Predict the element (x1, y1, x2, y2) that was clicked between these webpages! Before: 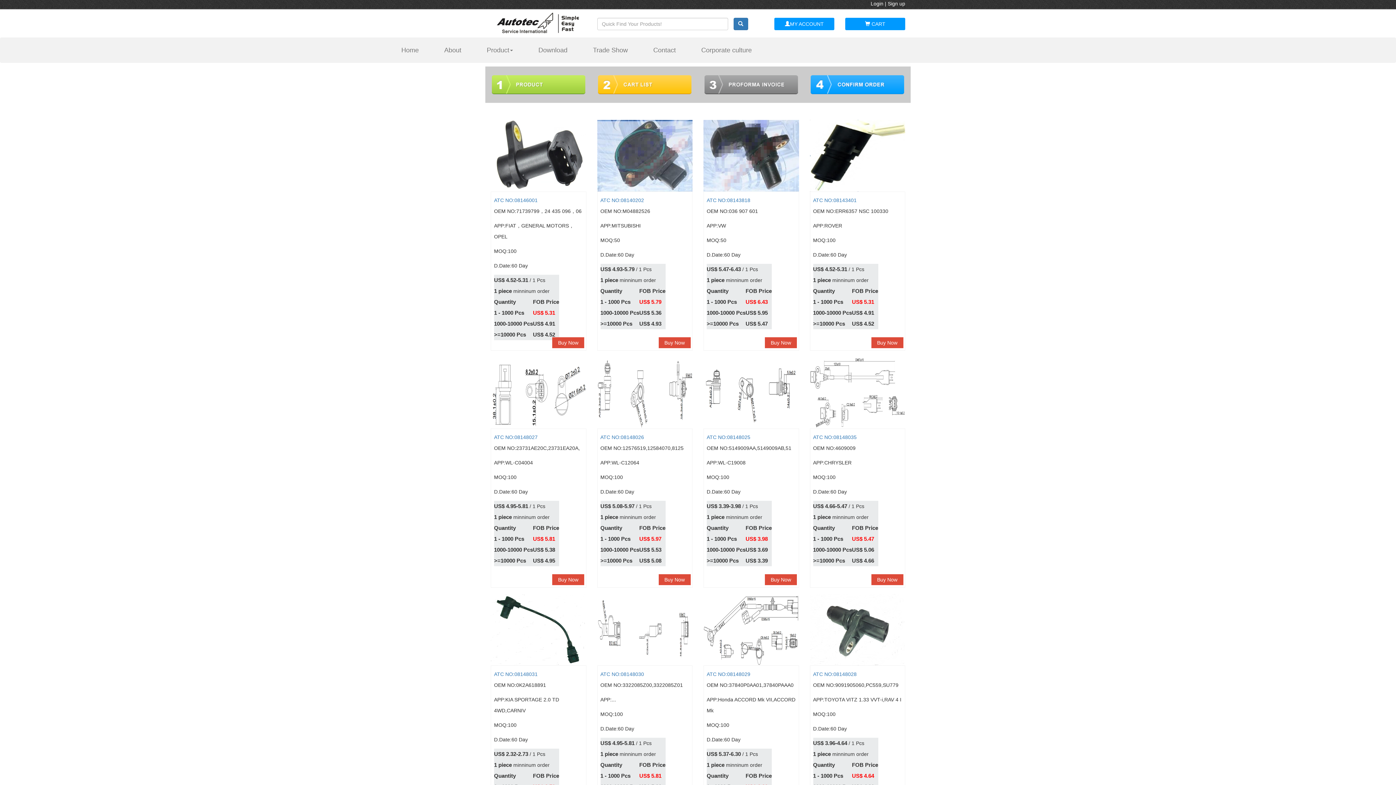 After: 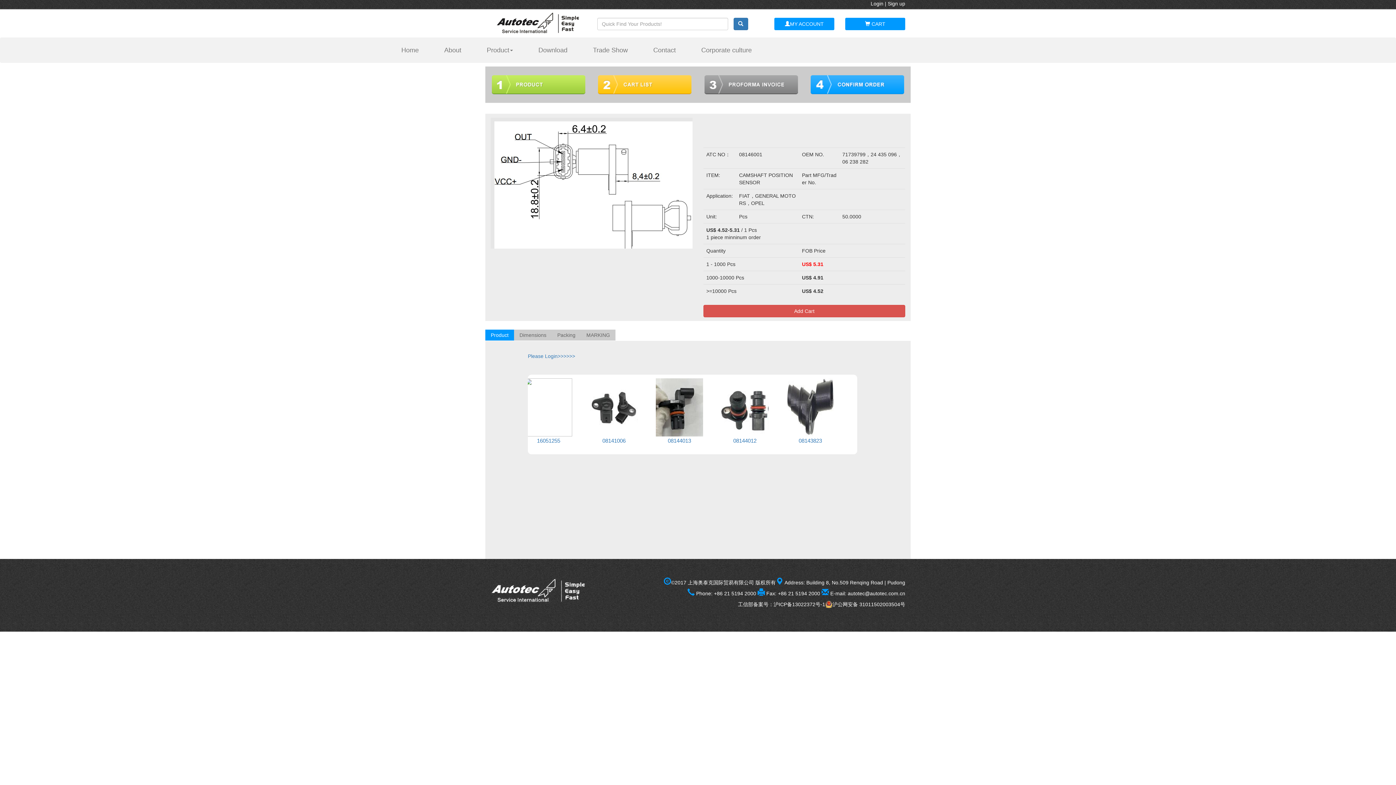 Action: bbox: (494, 197, 537, 203) label: ATC NO:08146001